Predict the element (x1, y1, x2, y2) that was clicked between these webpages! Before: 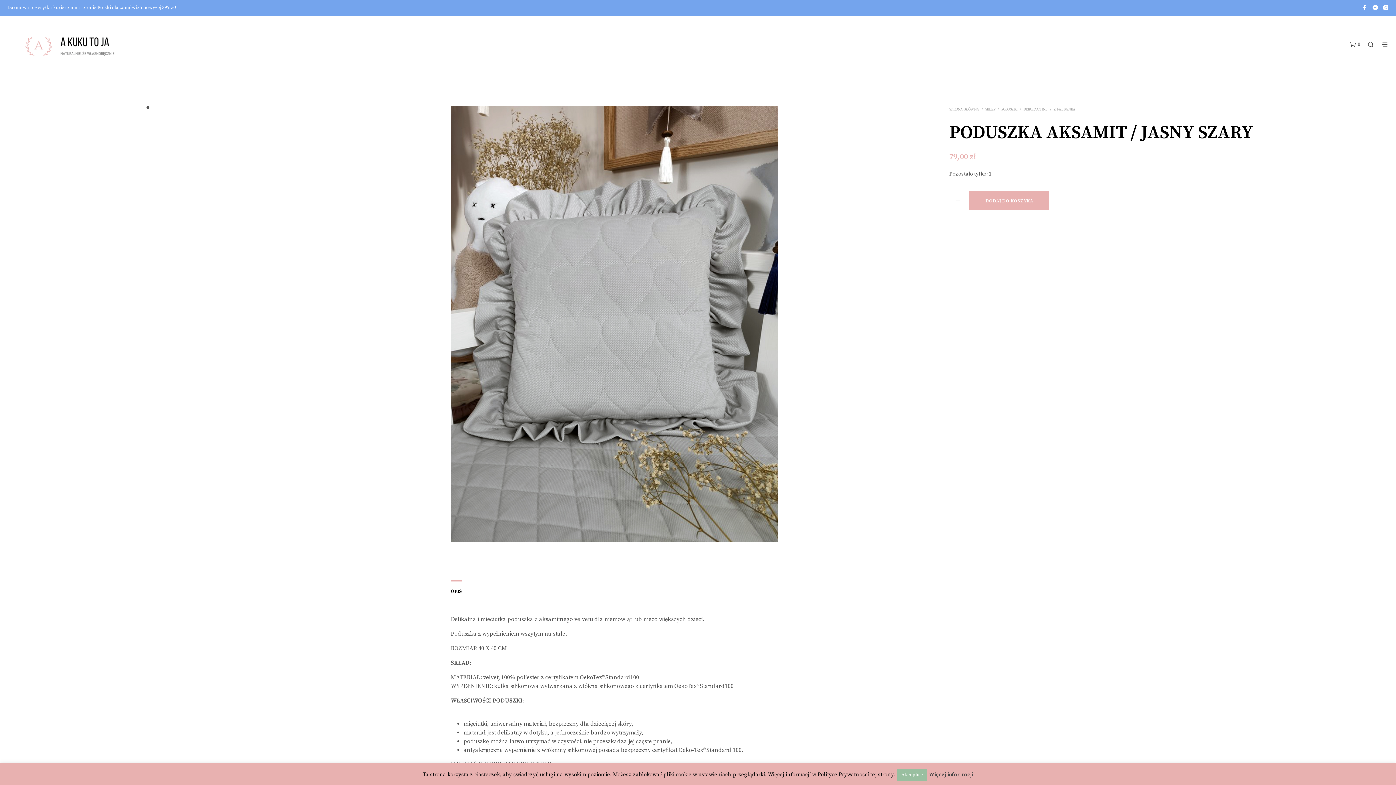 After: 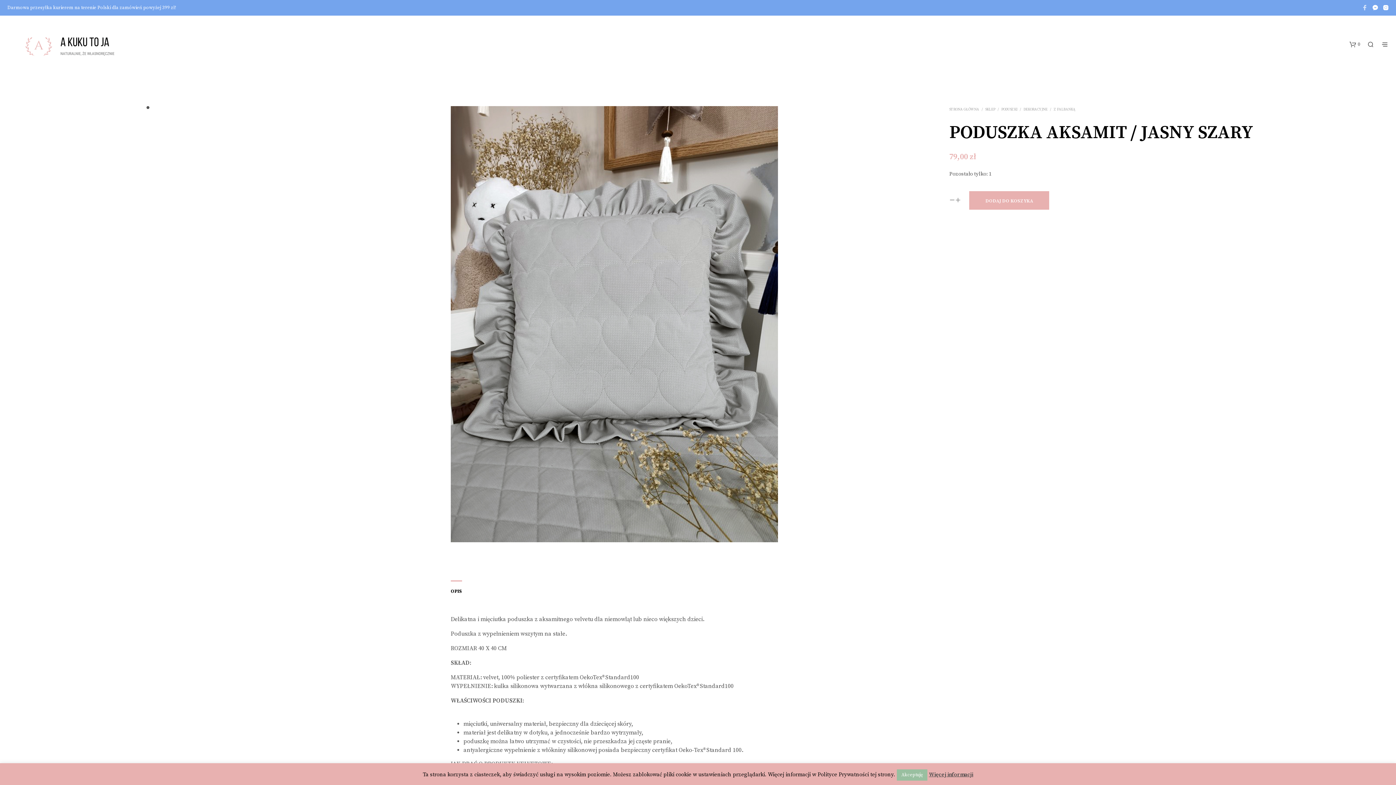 Action: bbox: (1362, 4, 1368, 10)